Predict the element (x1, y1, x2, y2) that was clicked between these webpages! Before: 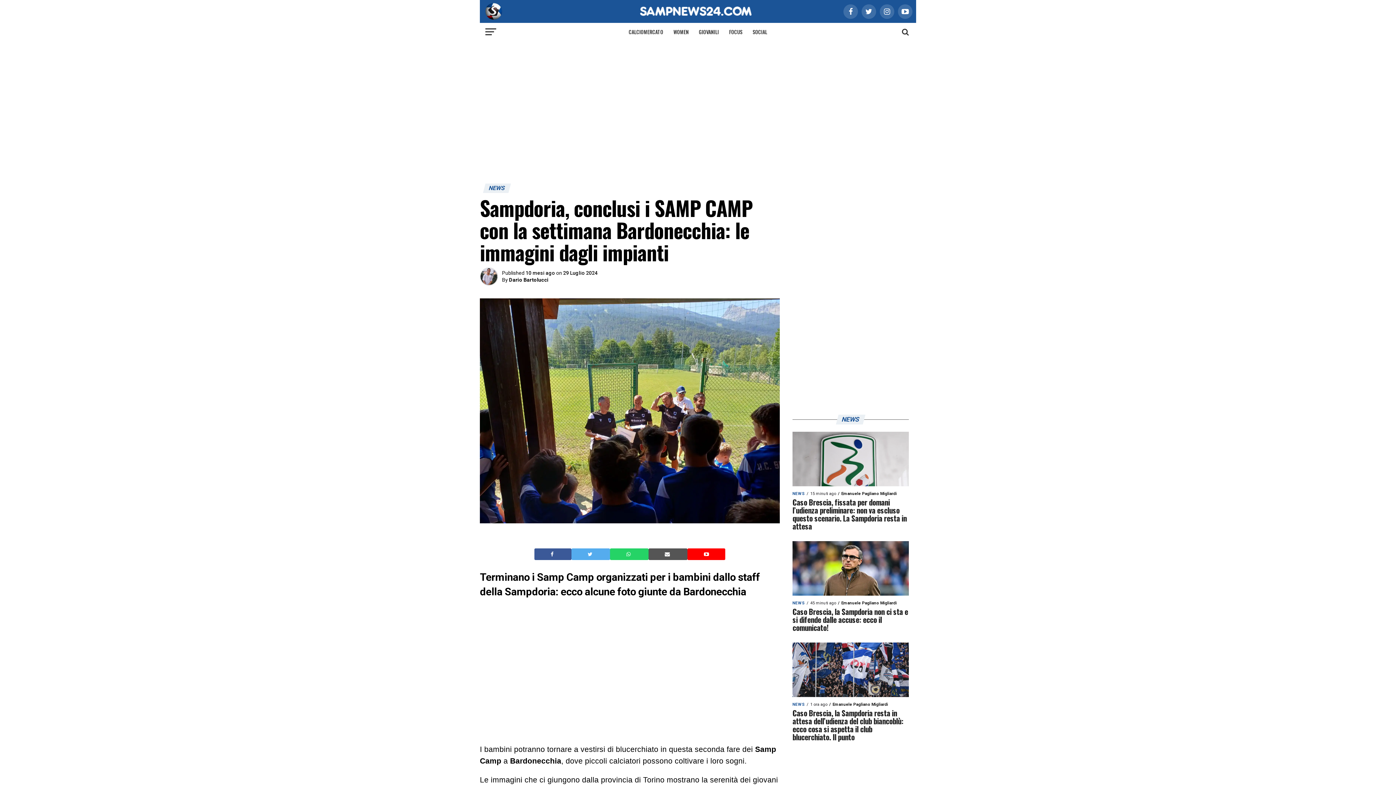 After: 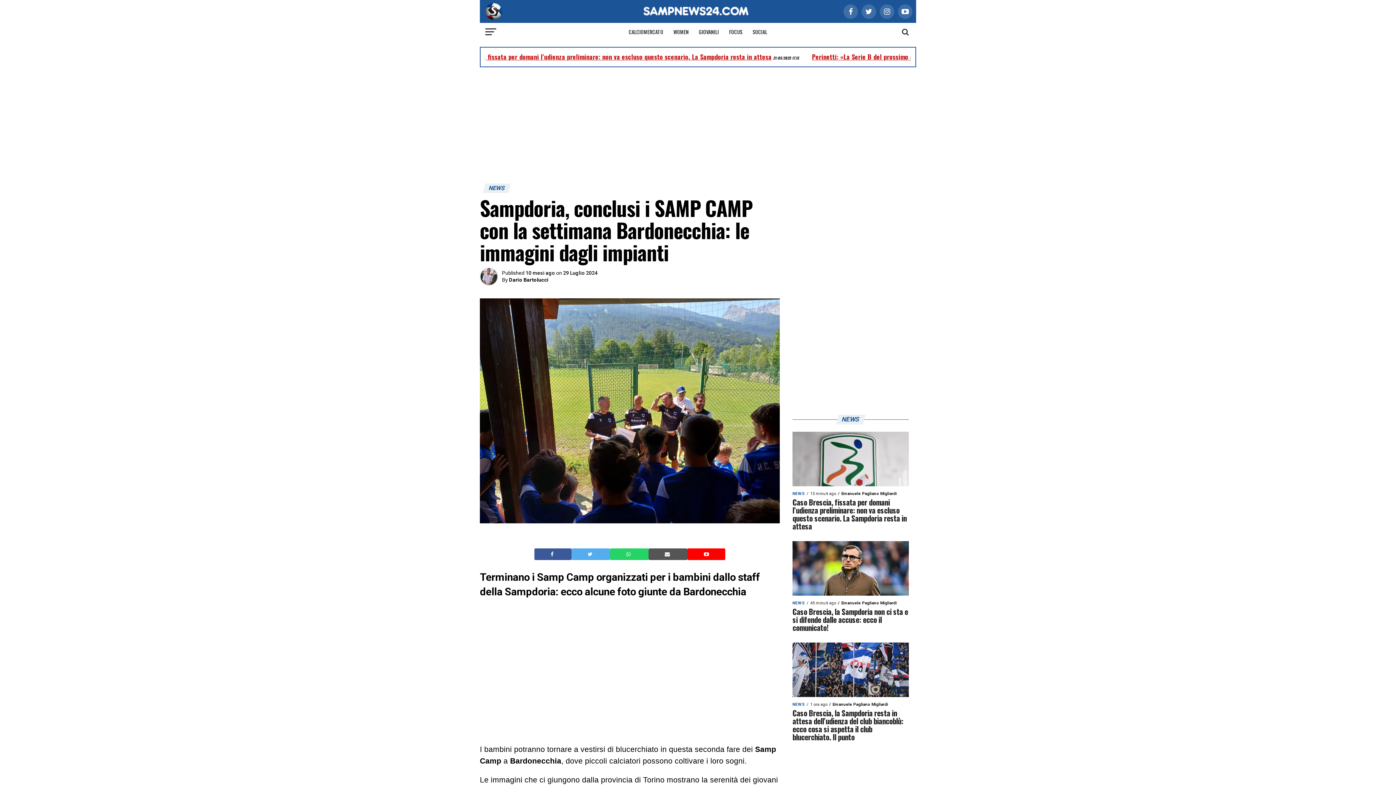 Action: label:   bbox: (550, 550, 555, 557)